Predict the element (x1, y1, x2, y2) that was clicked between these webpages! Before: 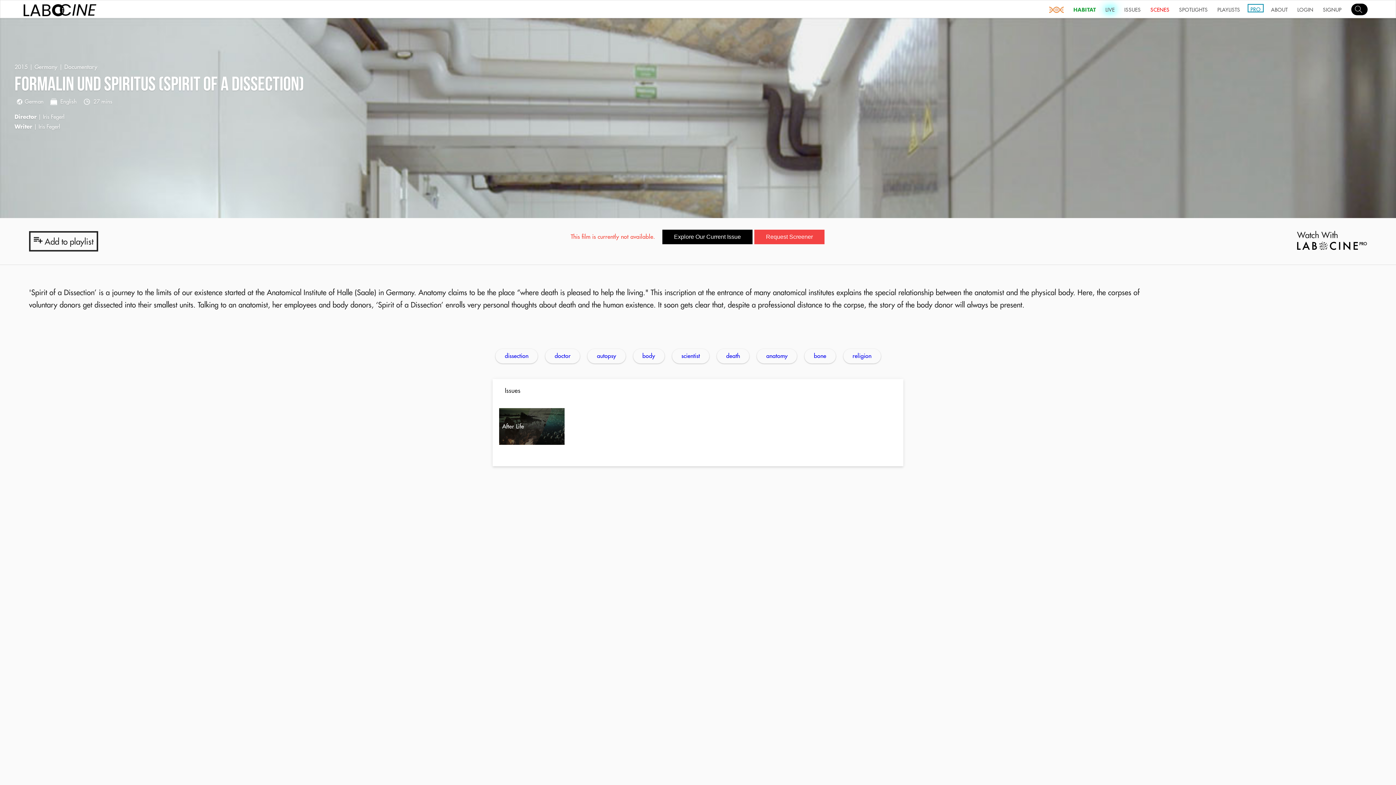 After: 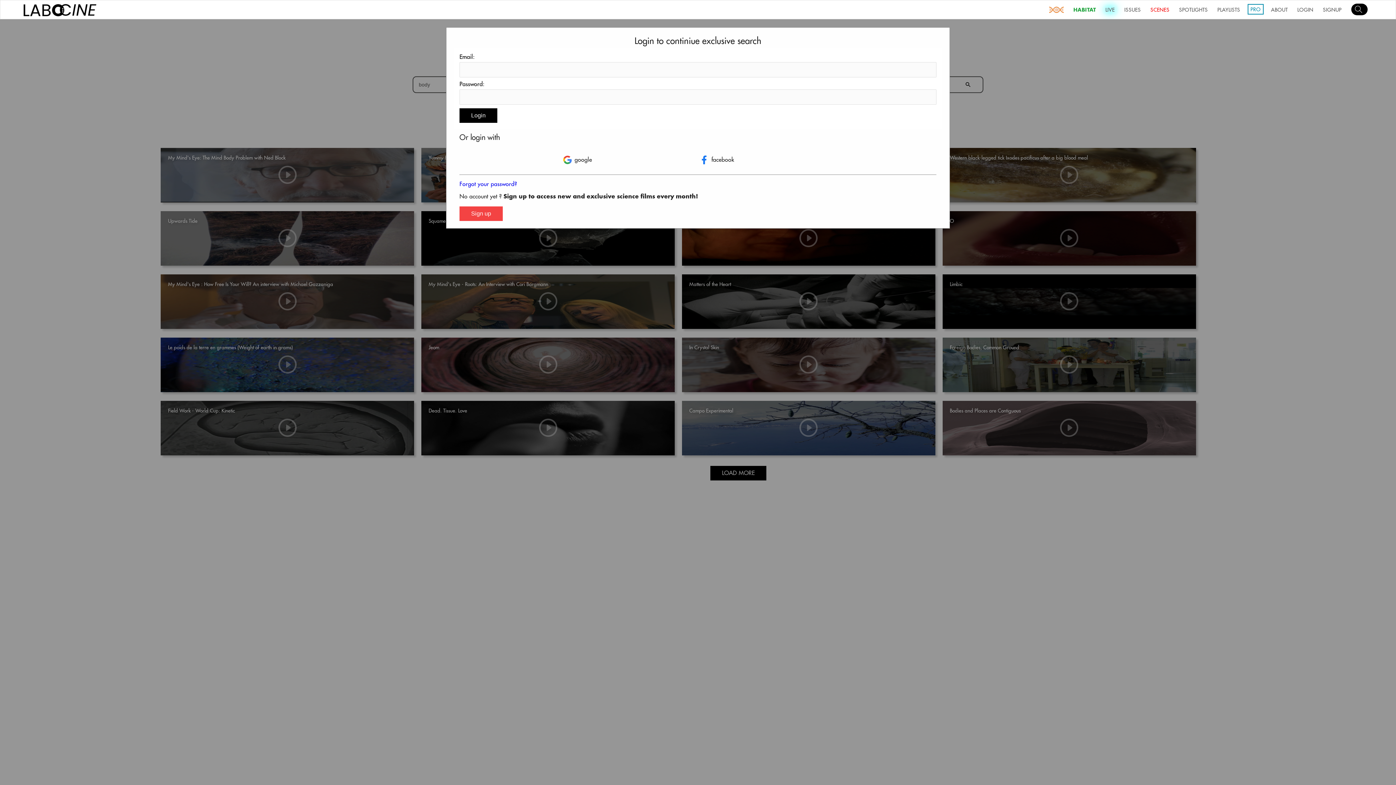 Action: bbox: (633, 349, 664, 363) label: body